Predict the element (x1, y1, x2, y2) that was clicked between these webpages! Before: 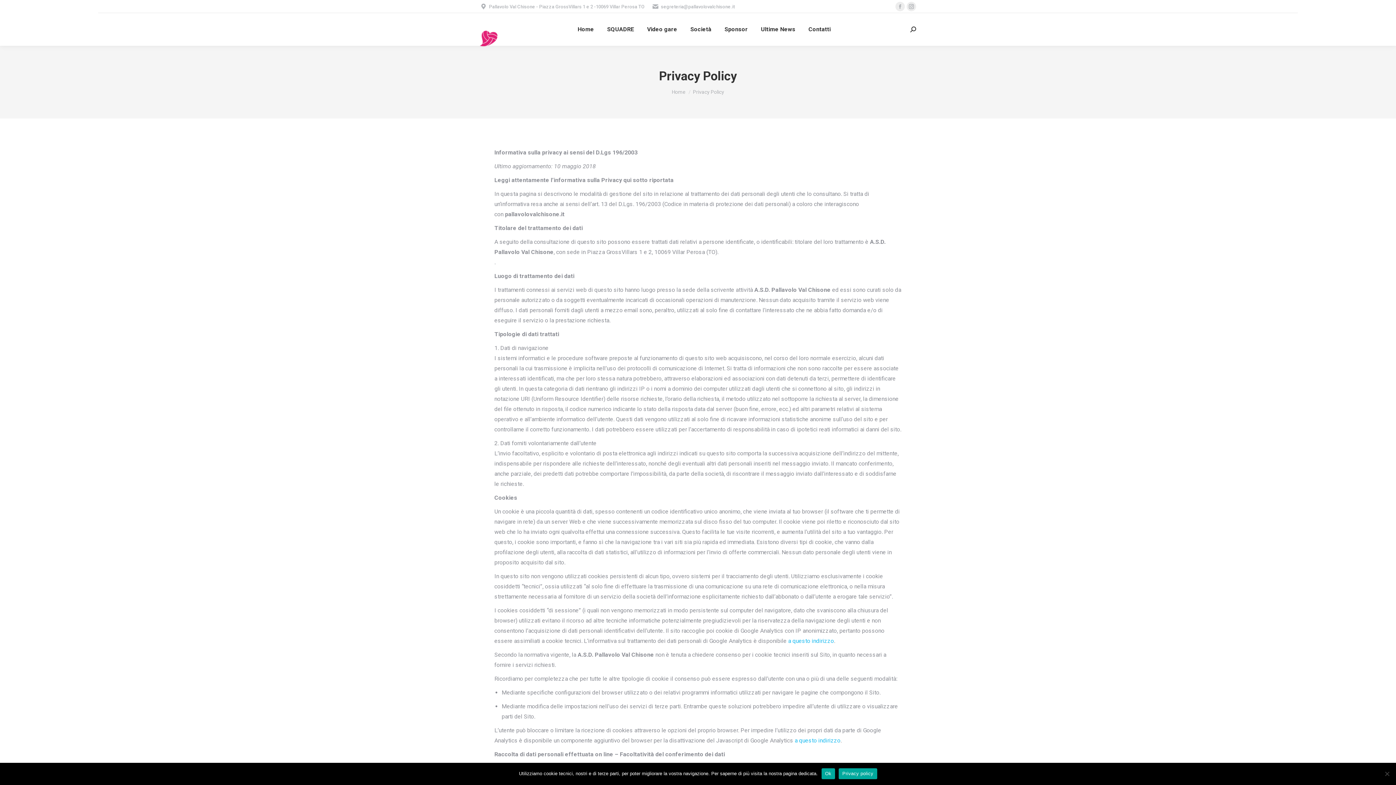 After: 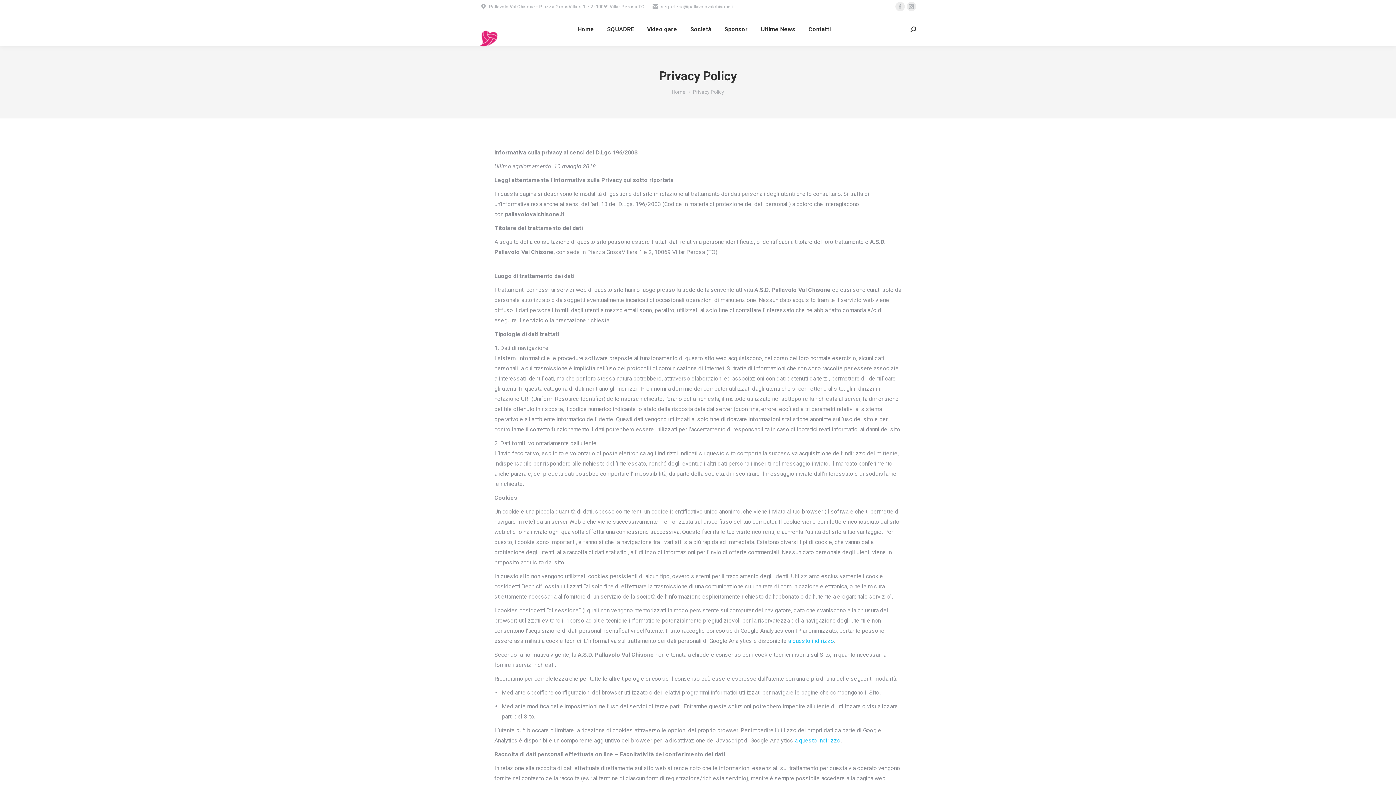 Action: bbox: (821, 768, 835, 779) label: Ok